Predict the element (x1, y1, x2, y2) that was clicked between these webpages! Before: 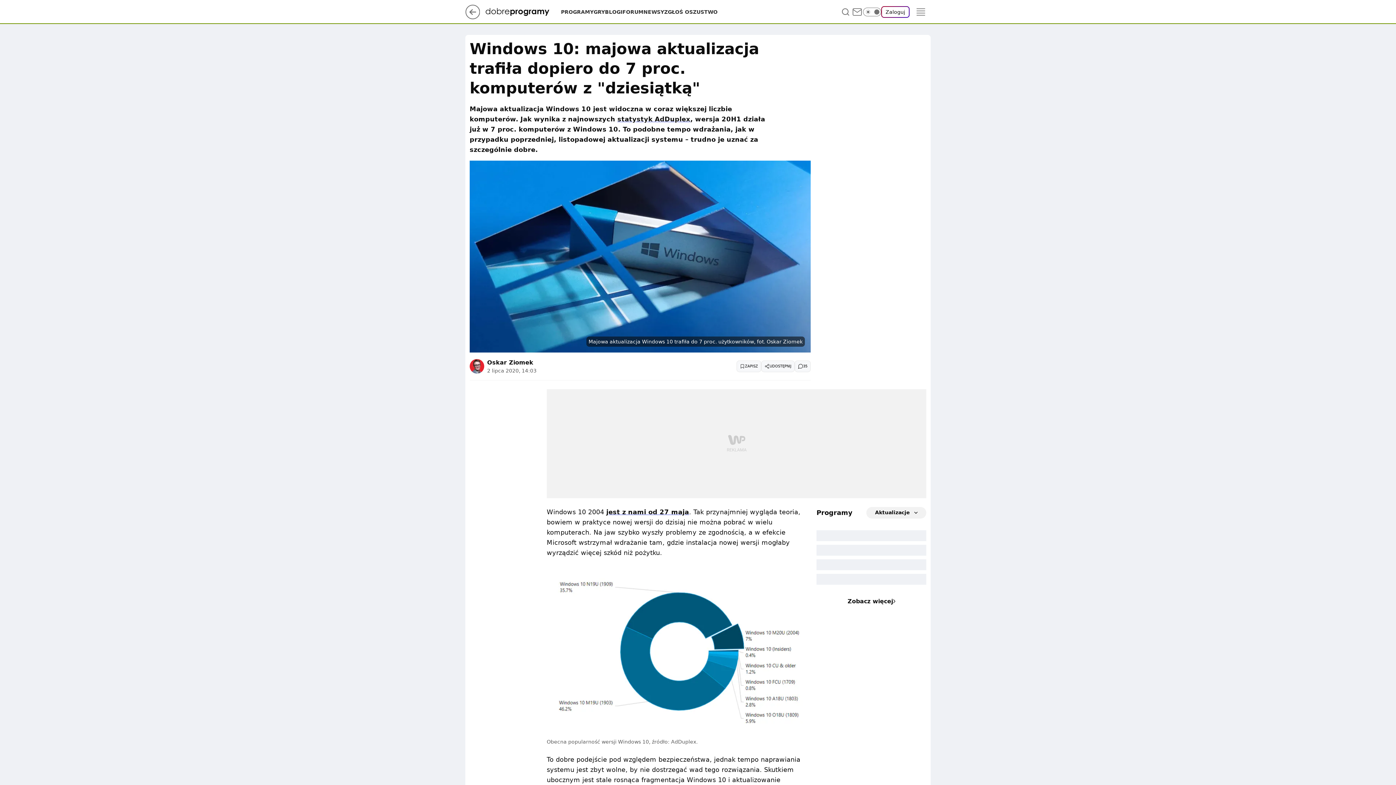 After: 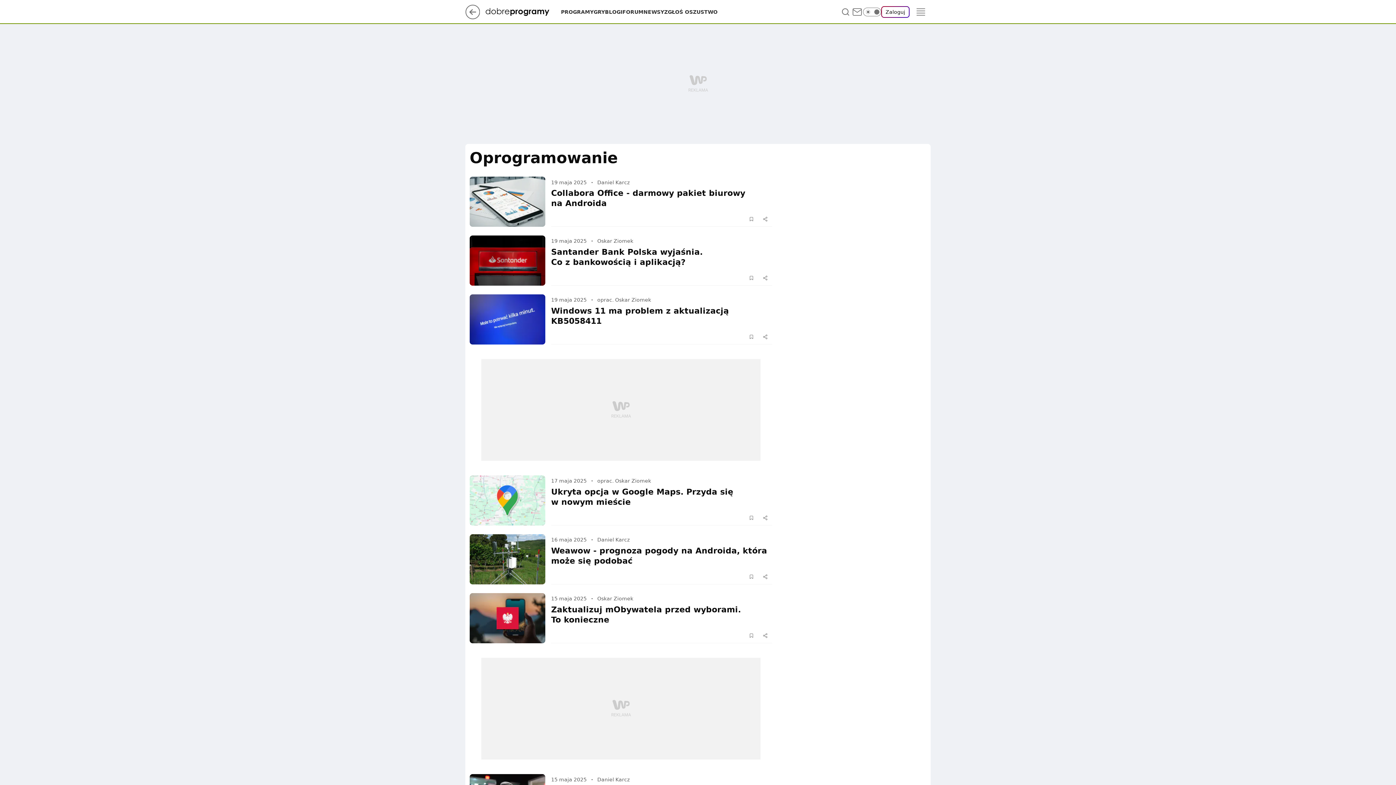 Action: label: NEWSY bbox: (643, 8, 664, 15)